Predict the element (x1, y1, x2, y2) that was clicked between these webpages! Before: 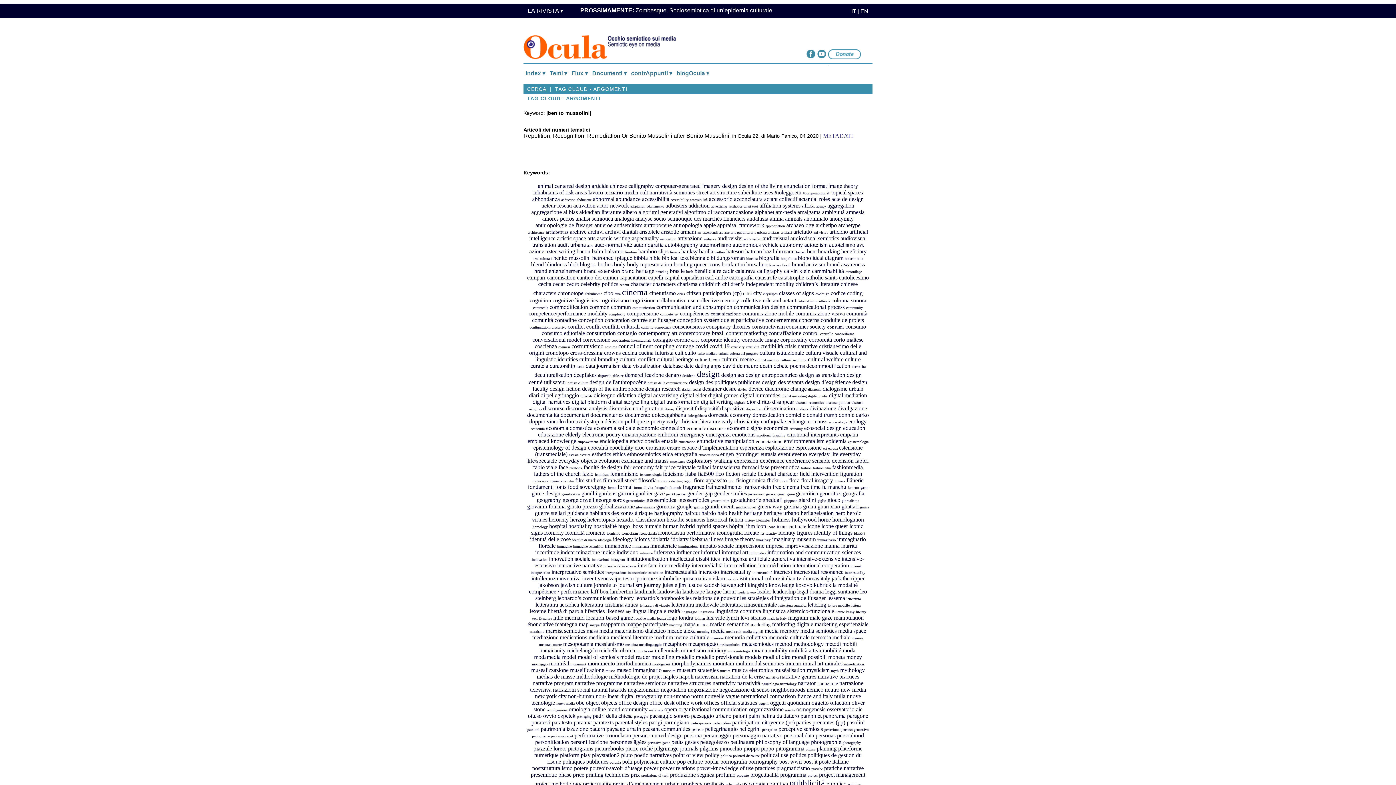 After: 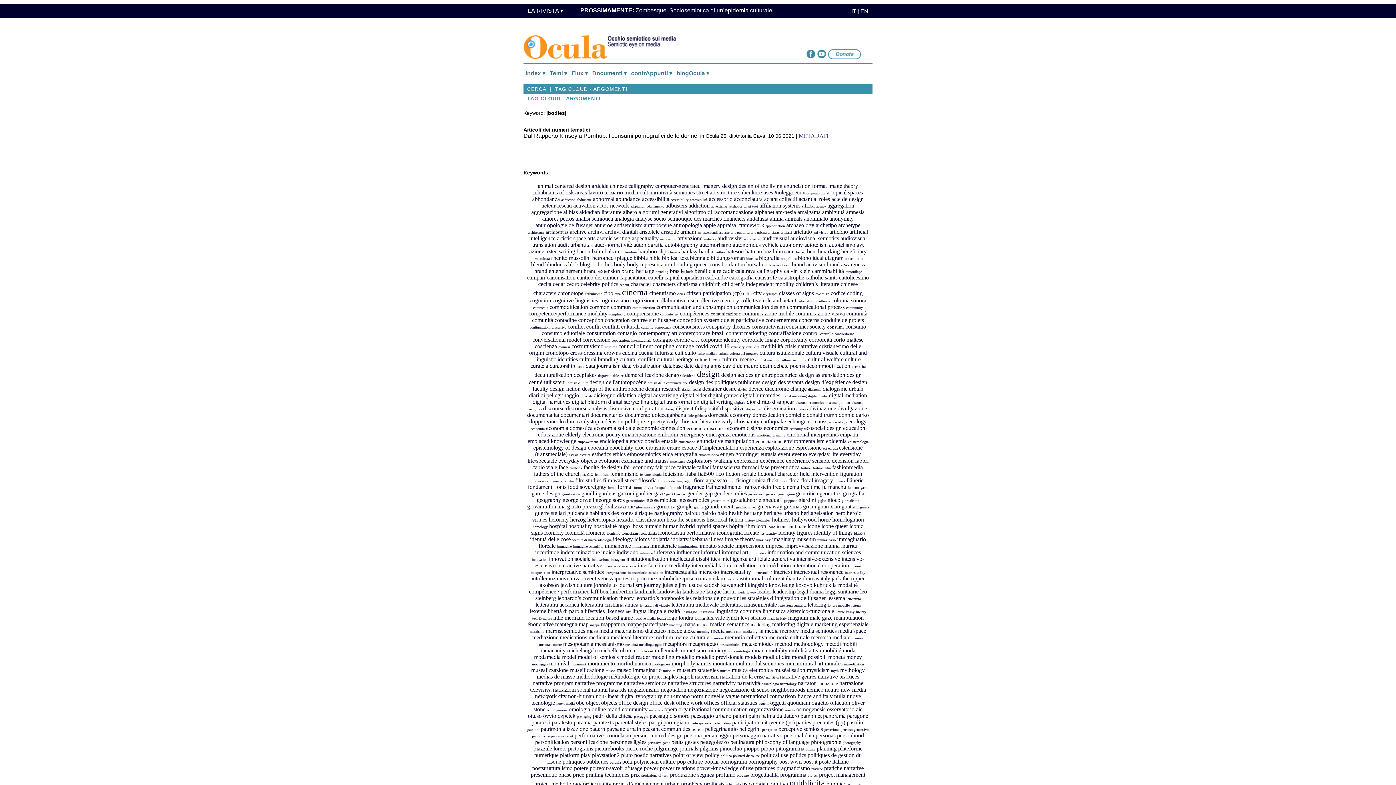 Action: label: bodies bbox: (597, 261, 612, 267)